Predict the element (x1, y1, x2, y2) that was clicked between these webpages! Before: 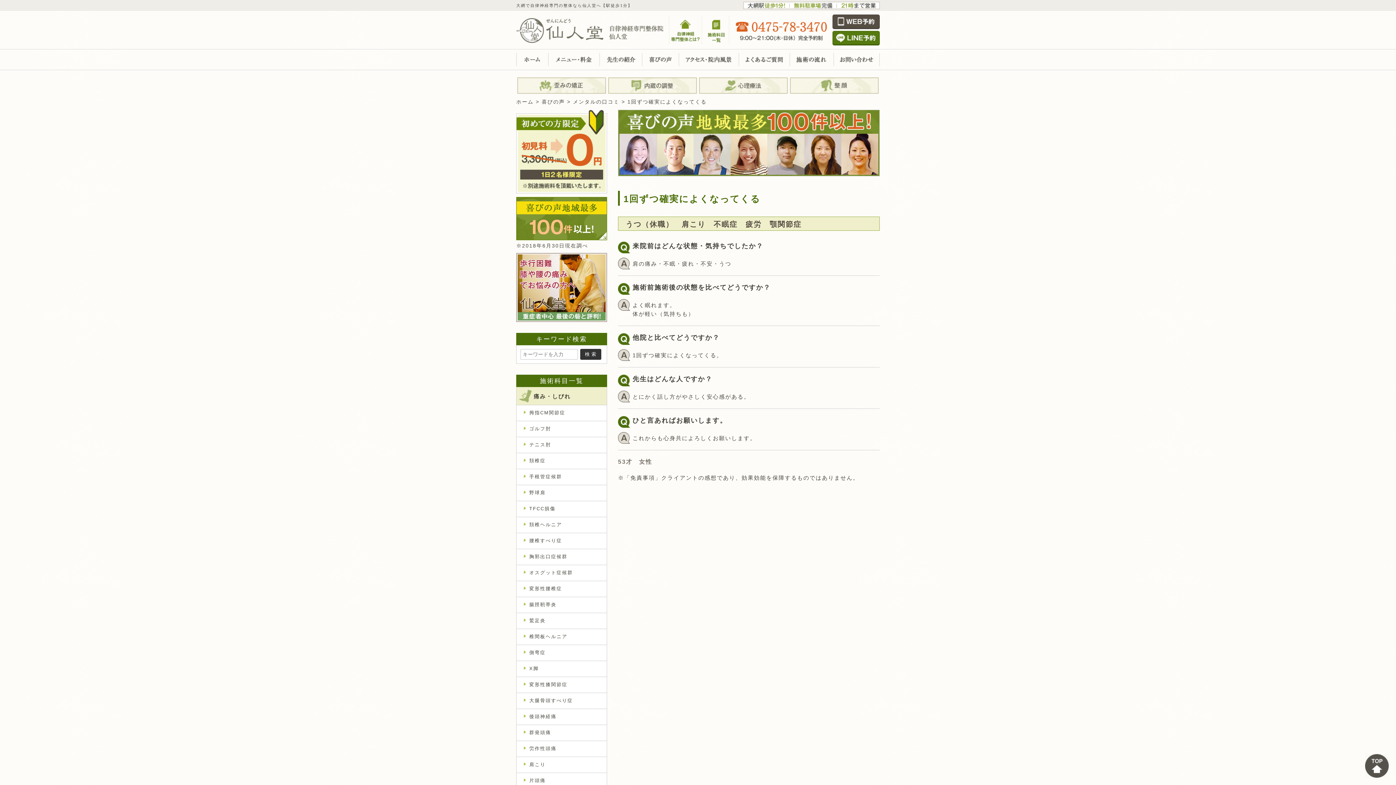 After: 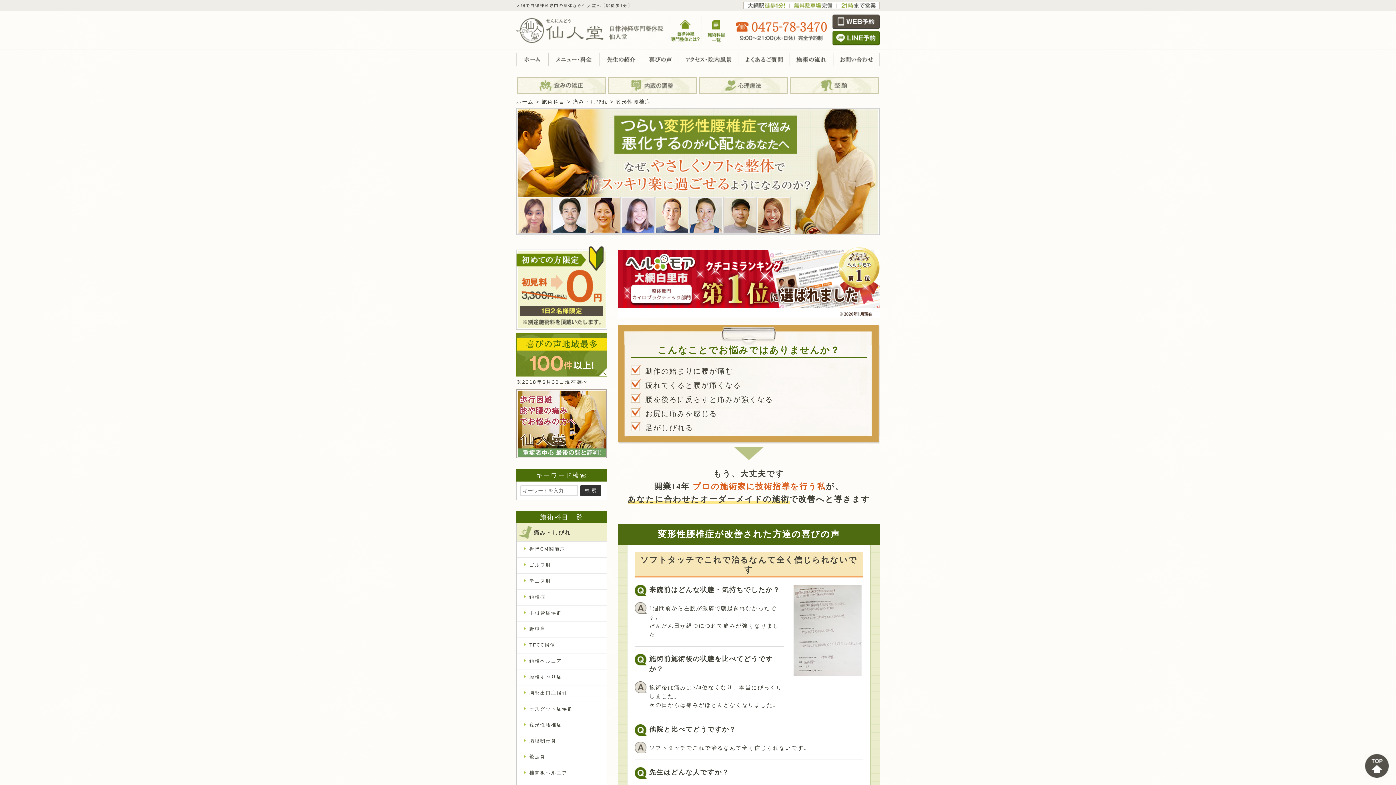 Action: bbox: (529, 586, 562, 591) label: 変形性腰椎症